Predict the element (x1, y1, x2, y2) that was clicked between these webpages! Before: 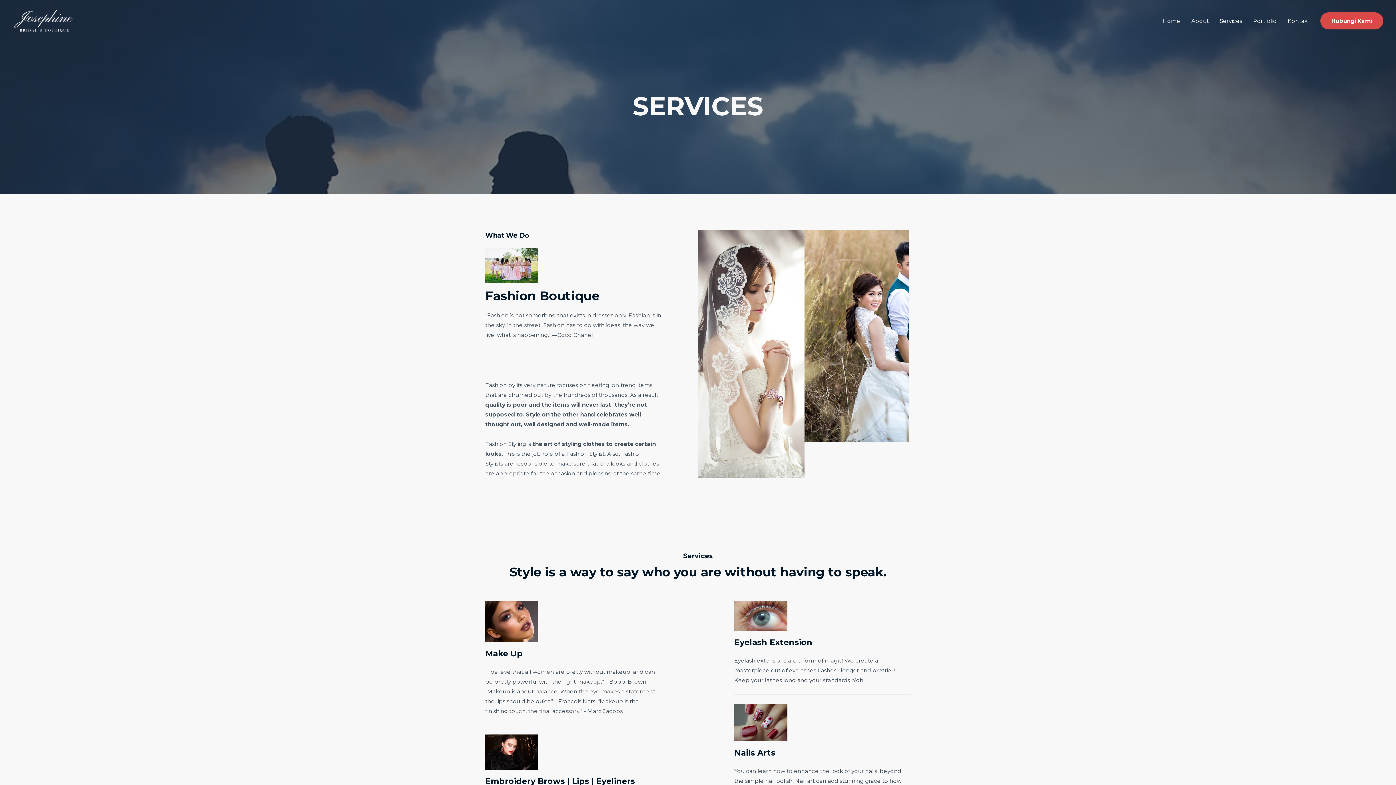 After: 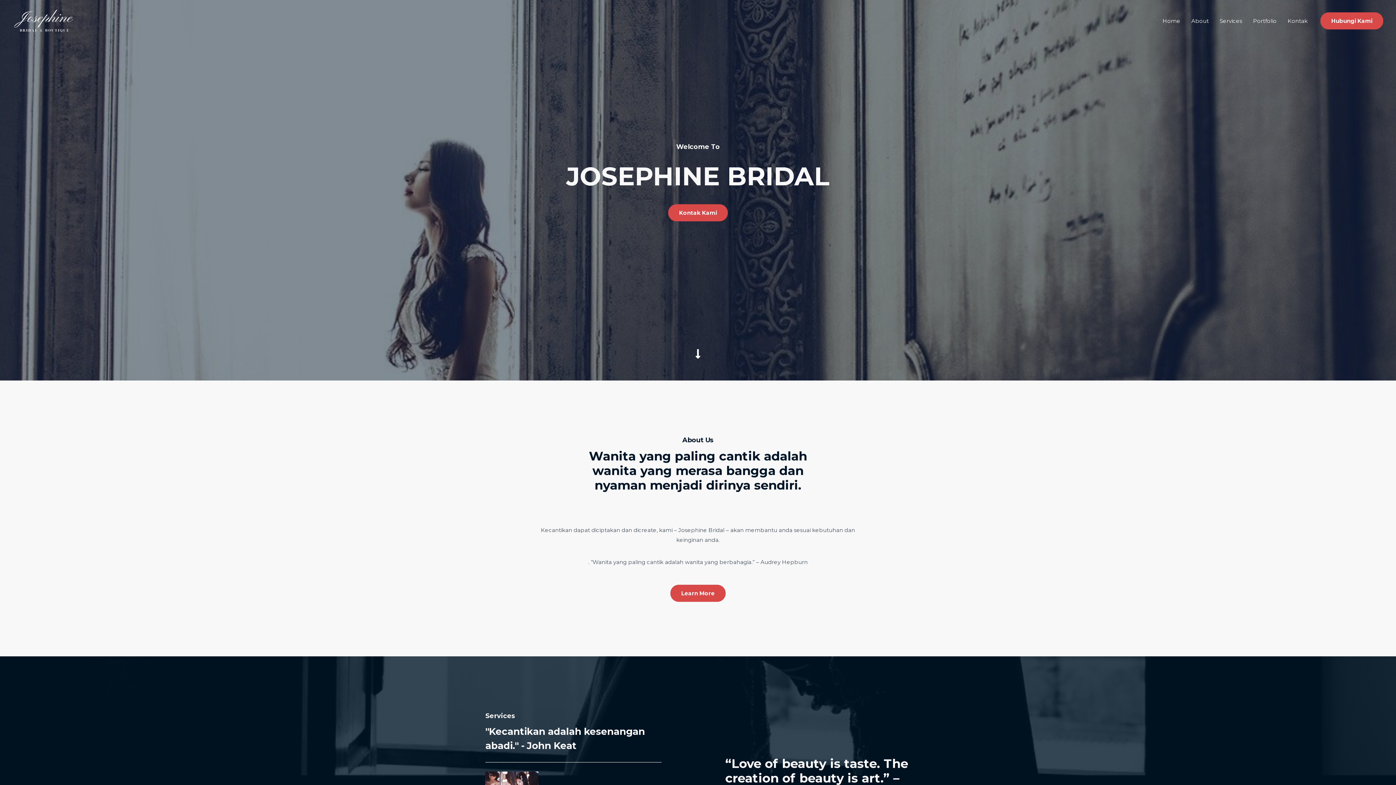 Action: label: Home bbox: (1157, 8, 1186, 33)